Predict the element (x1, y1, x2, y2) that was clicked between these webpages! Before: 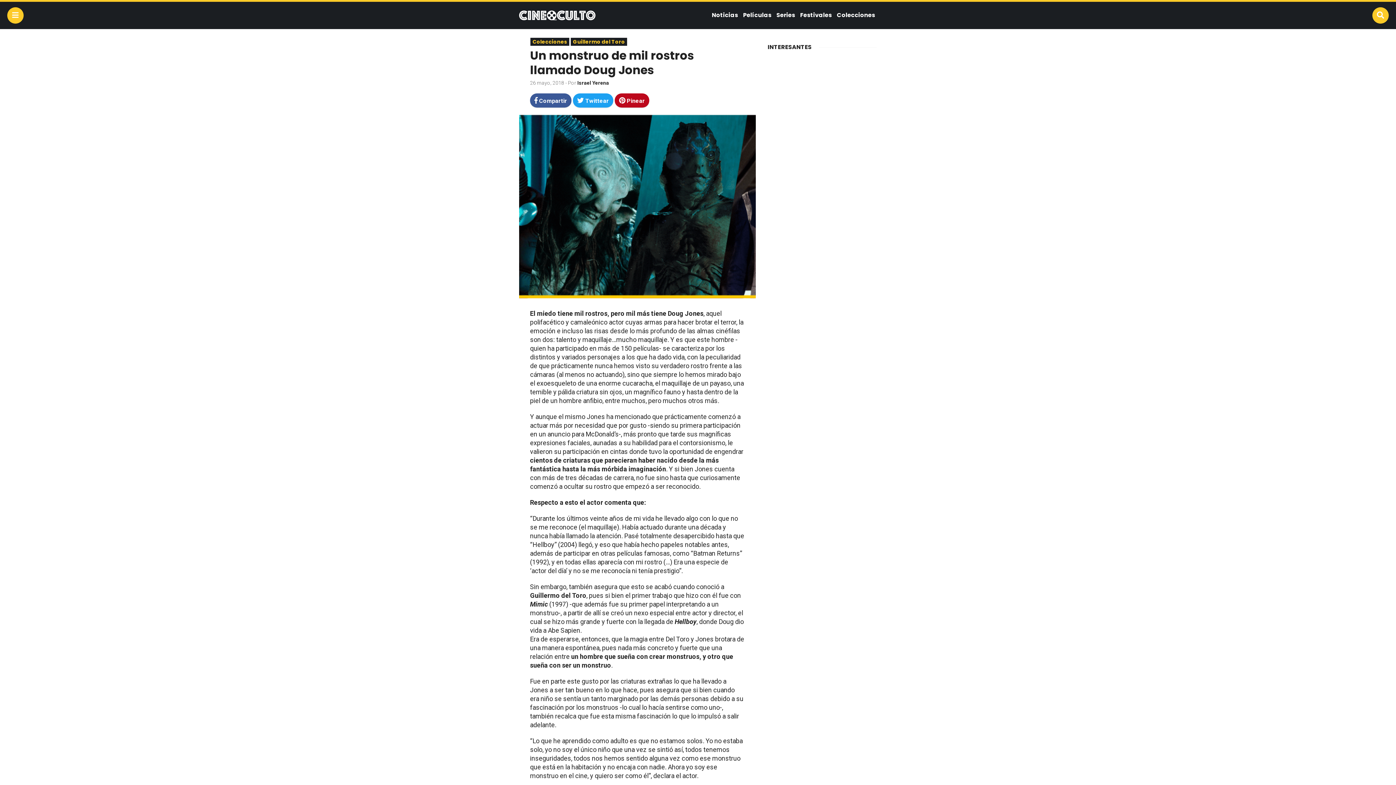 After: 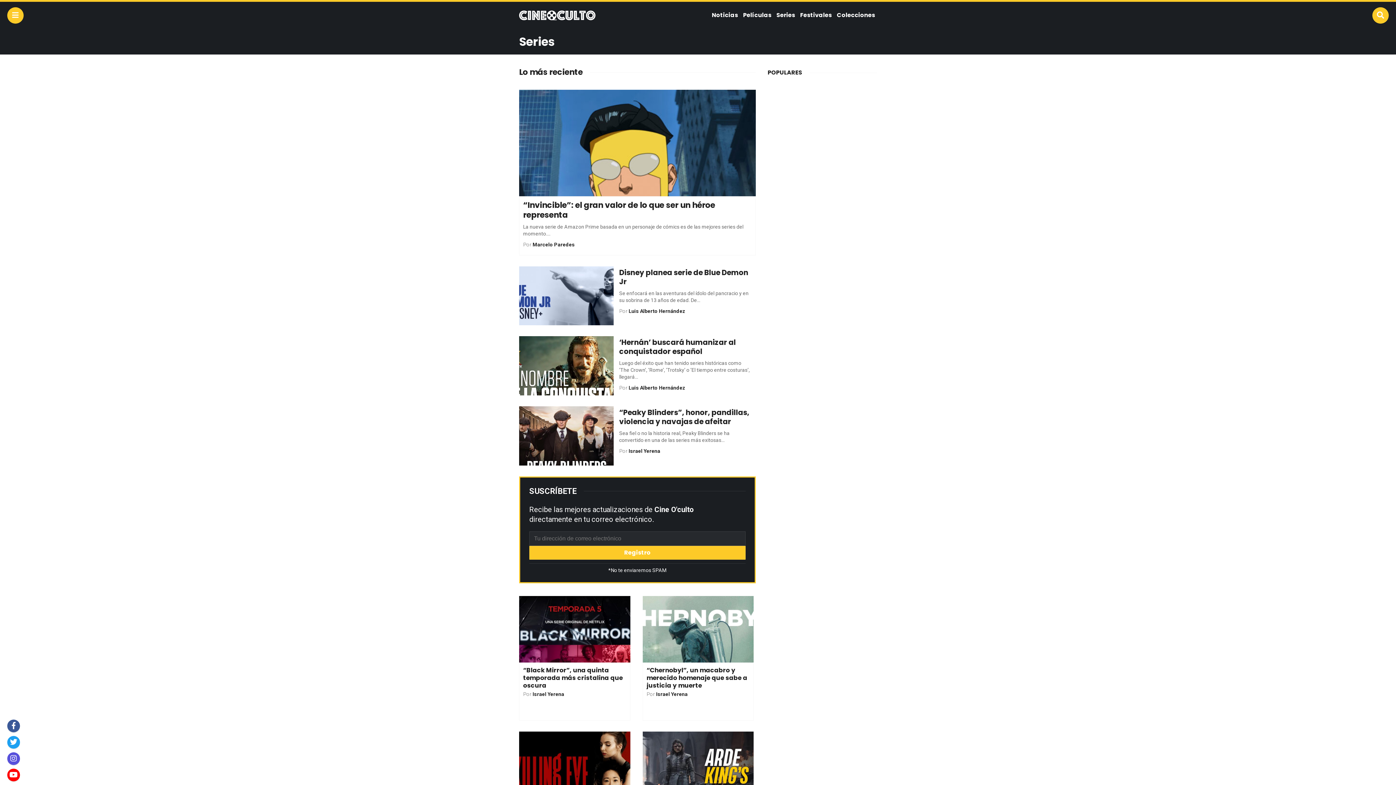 Action: label: Series bbox: (774, 7, 797, 23)